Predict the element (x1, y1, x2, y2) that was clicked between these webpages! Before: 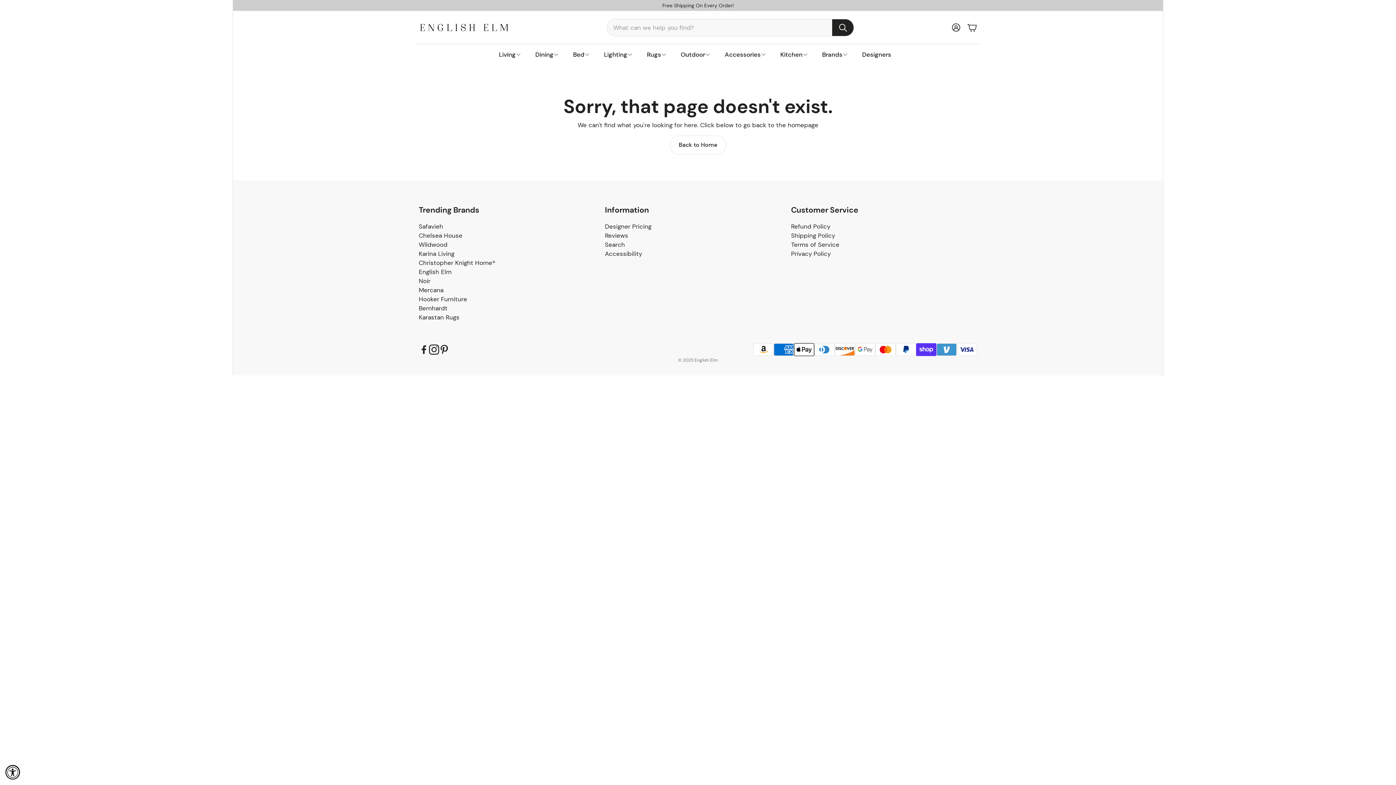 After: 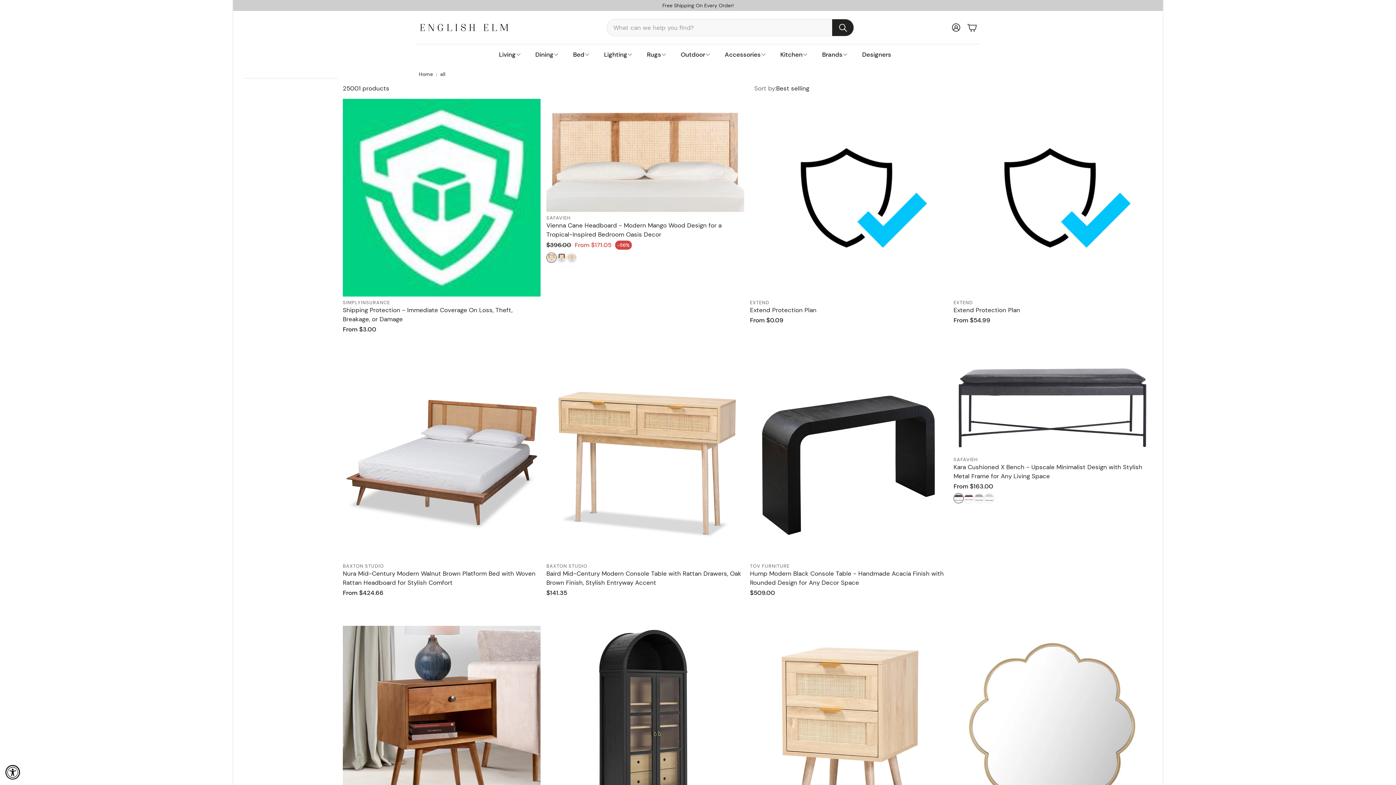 Action: bbox: (815, 44, 855, 64) label: Brands